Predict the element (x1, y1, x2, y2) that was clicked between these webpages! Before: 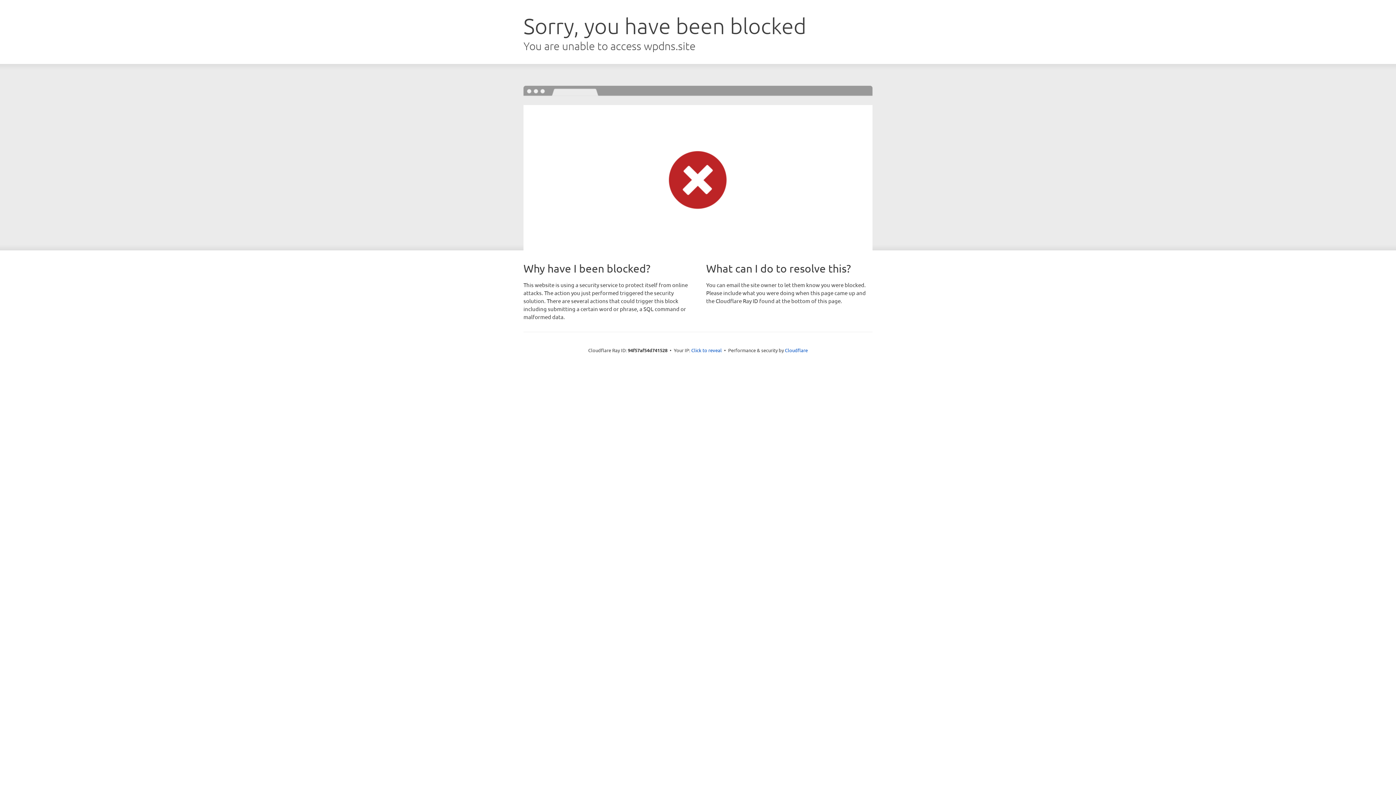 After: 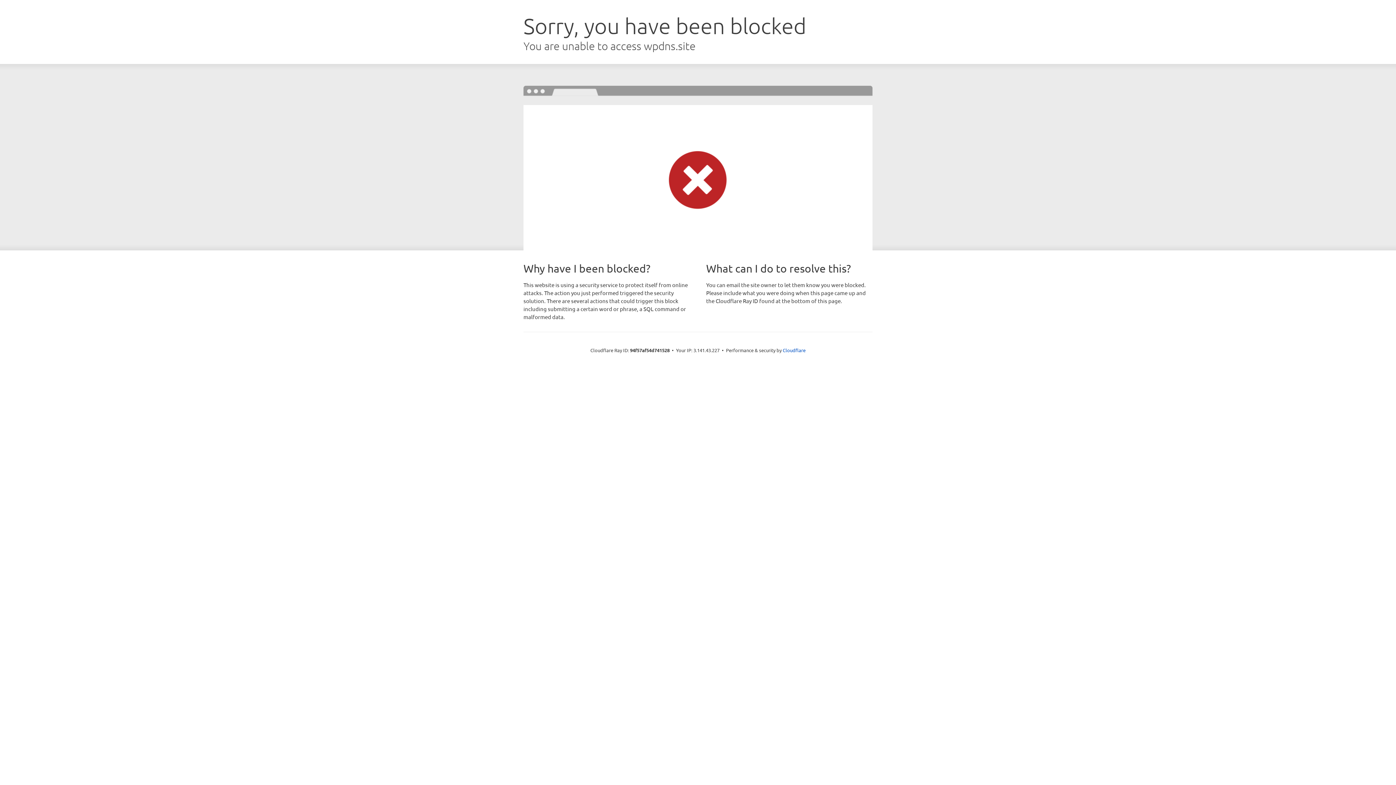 Action: bbox: (691, 346, 722, 353) label: Click to reveal